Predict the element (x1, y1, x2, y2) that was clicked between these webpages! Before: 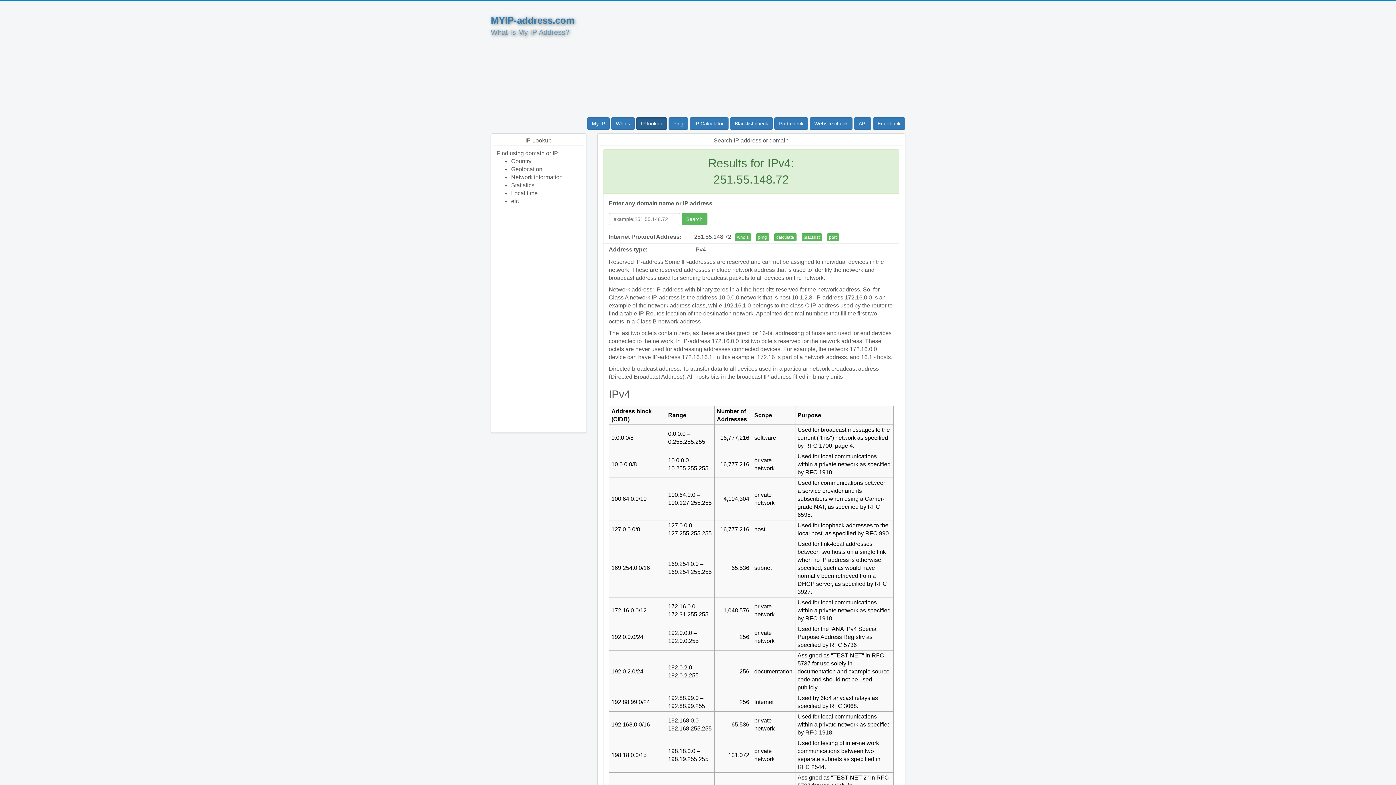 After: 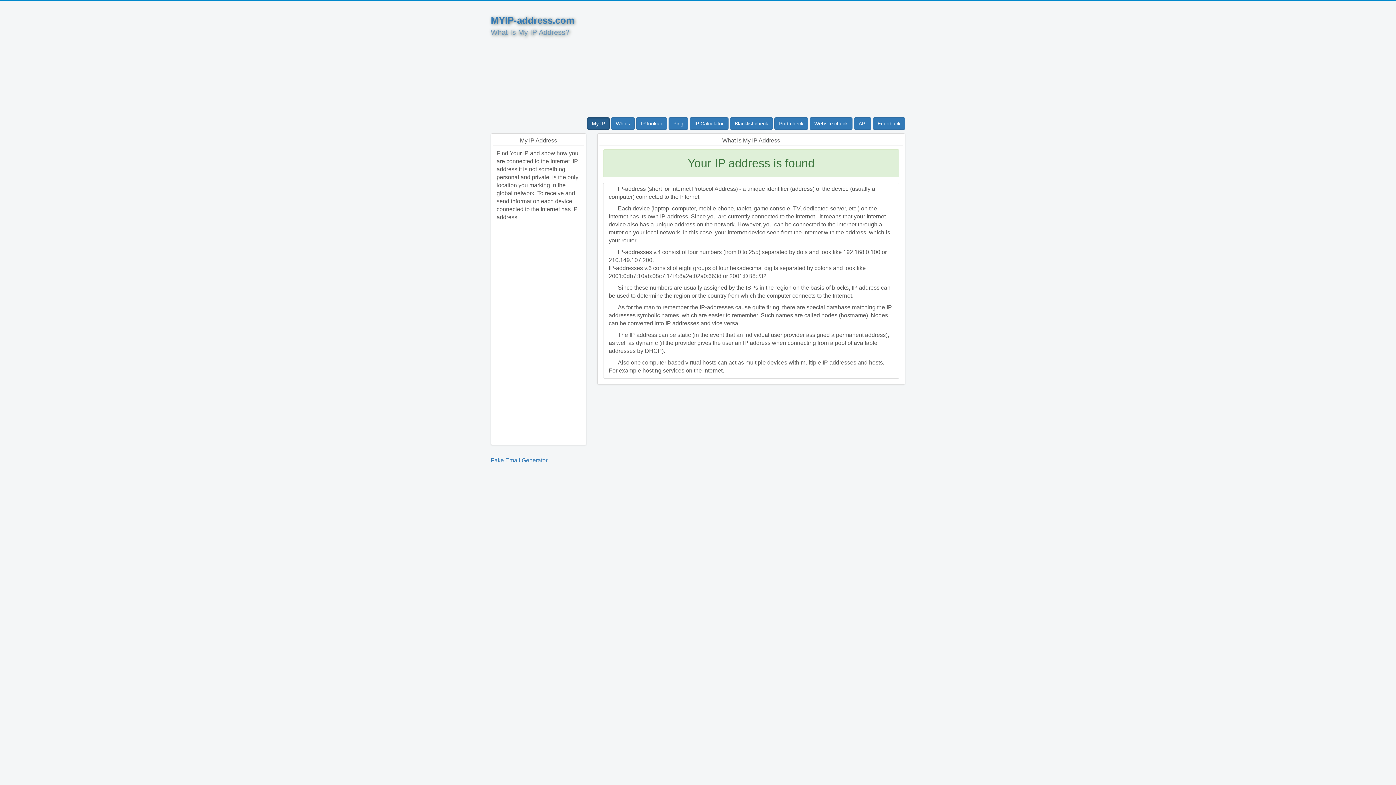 Action: label: MYIP-address.com bbox: (490, 14, 574, 25)